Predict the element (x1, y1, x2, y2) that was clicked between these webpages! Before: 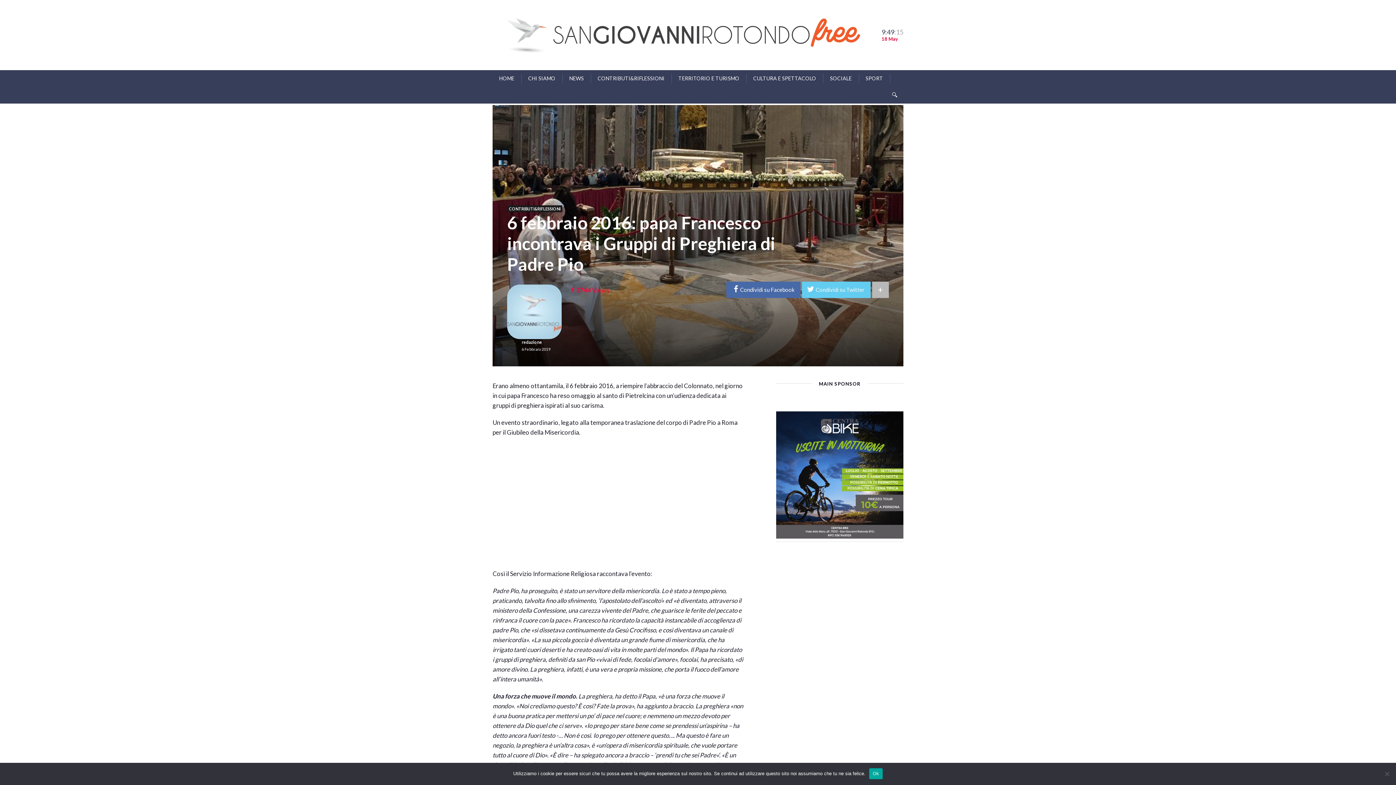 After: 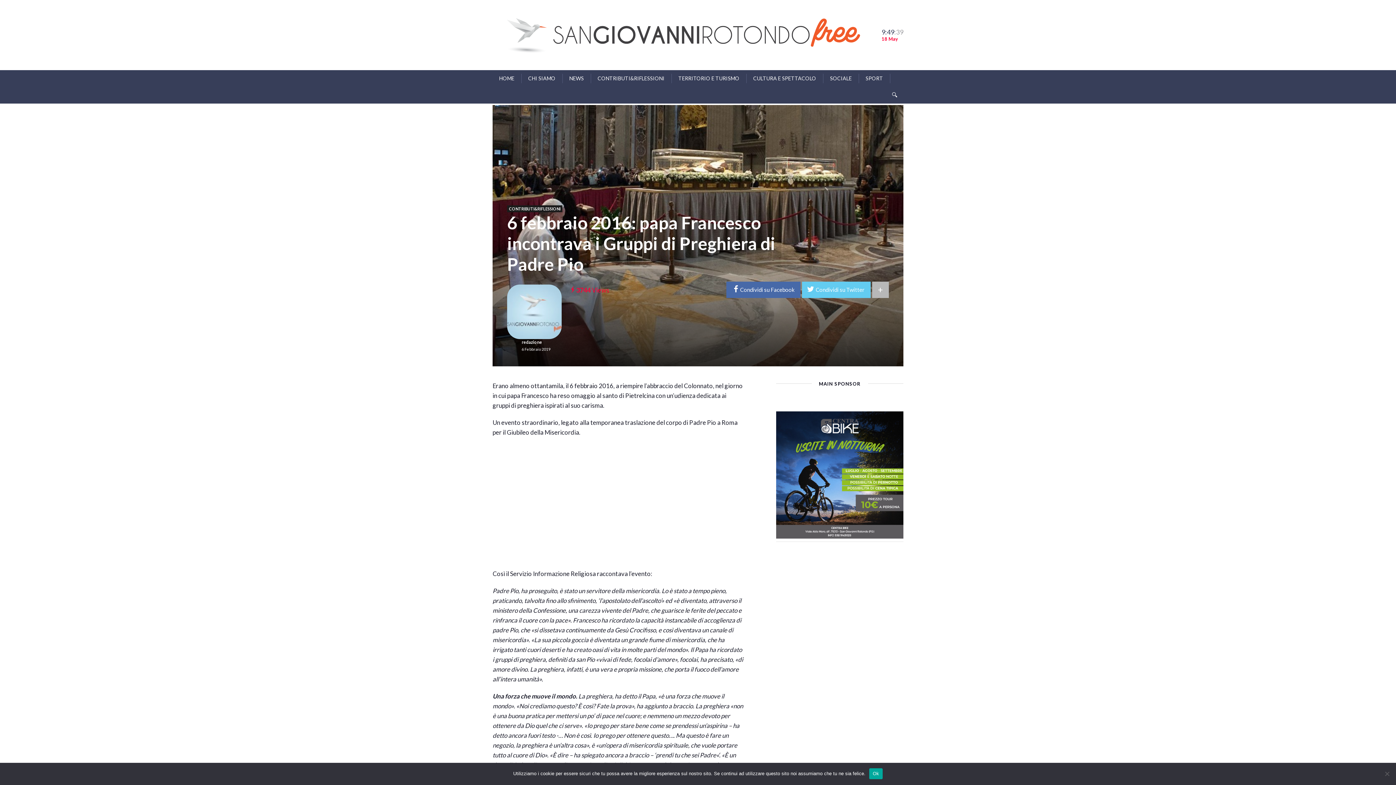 Action: bbox: (802, 281, 870, 298) label: Condividi su Twitter